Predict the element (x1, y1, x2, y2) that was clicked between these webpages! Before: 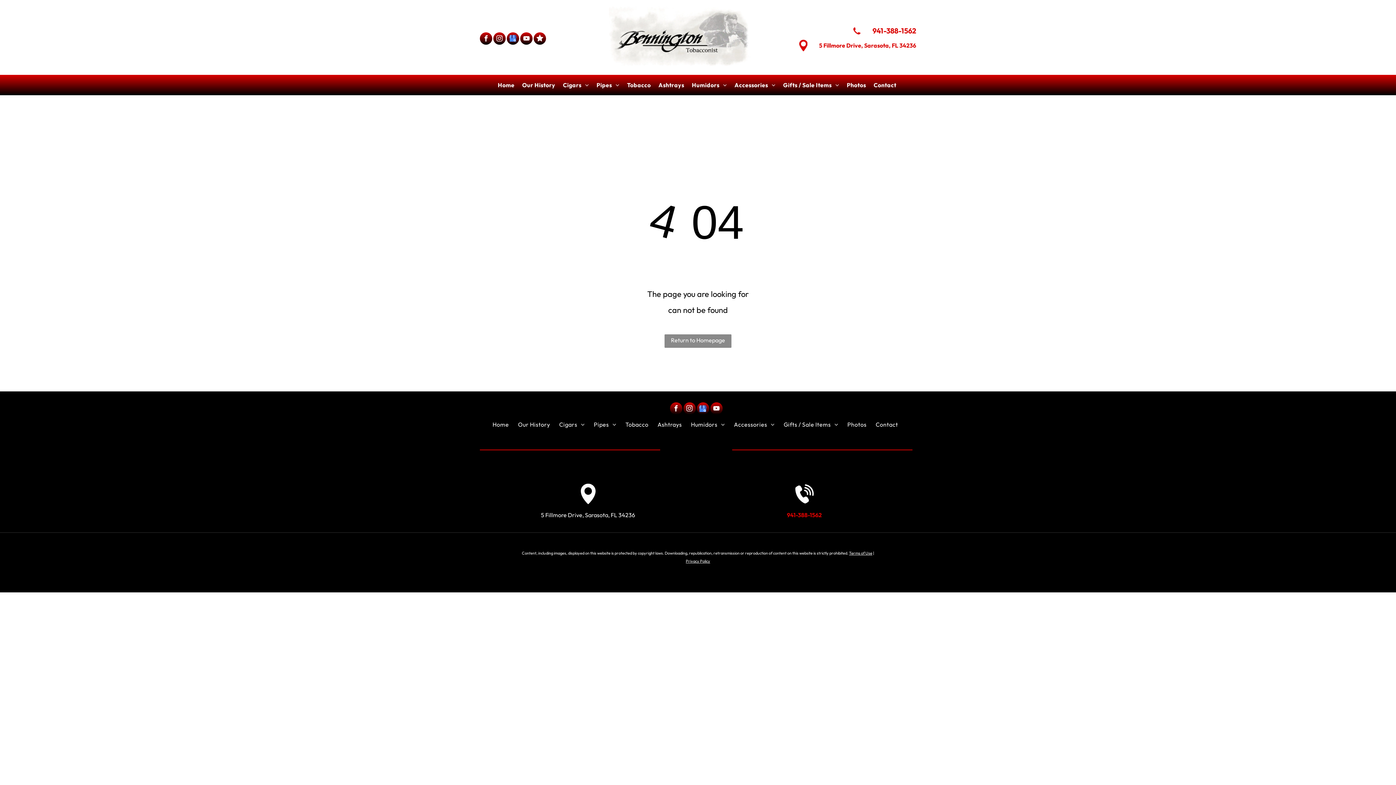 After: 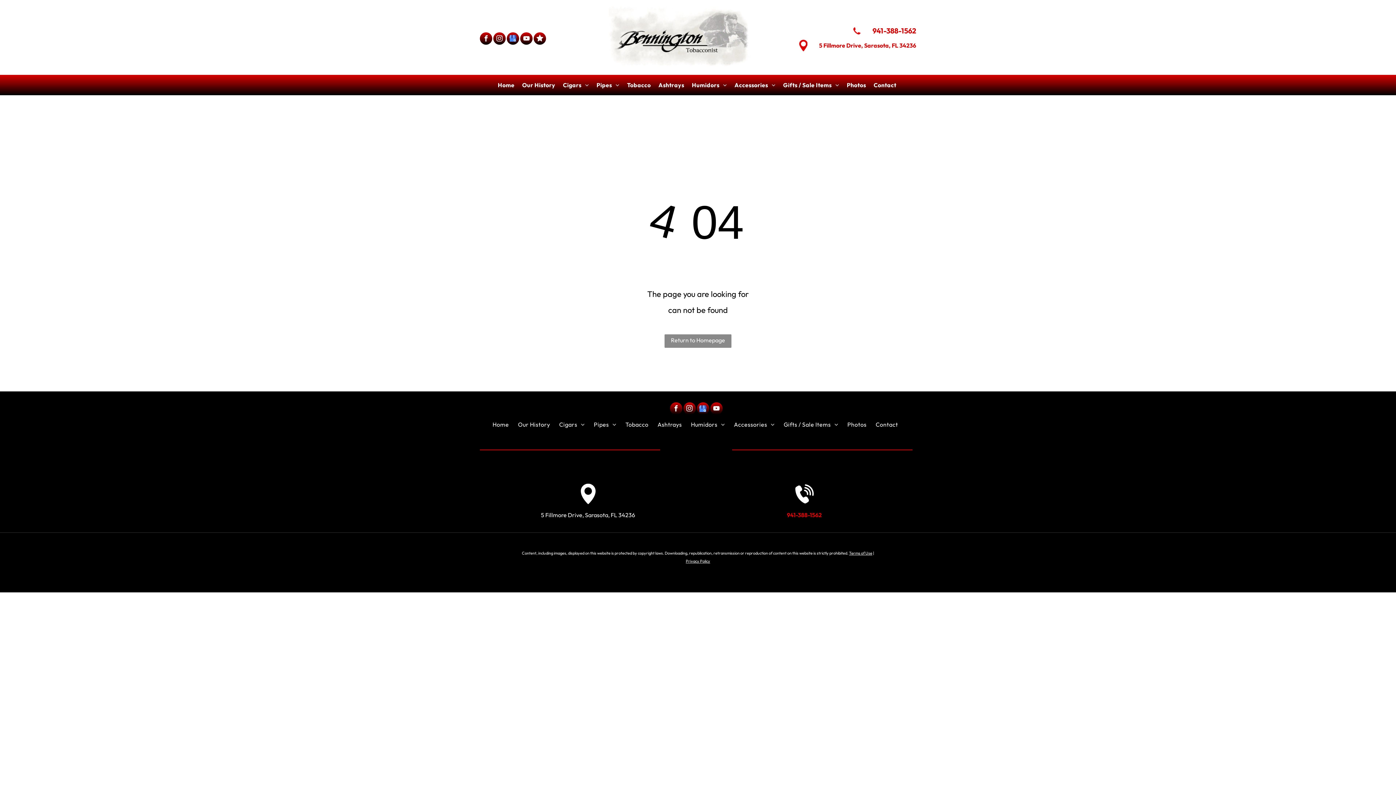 Action: bbox: (696, 402, 709, 416) label: google_my_business